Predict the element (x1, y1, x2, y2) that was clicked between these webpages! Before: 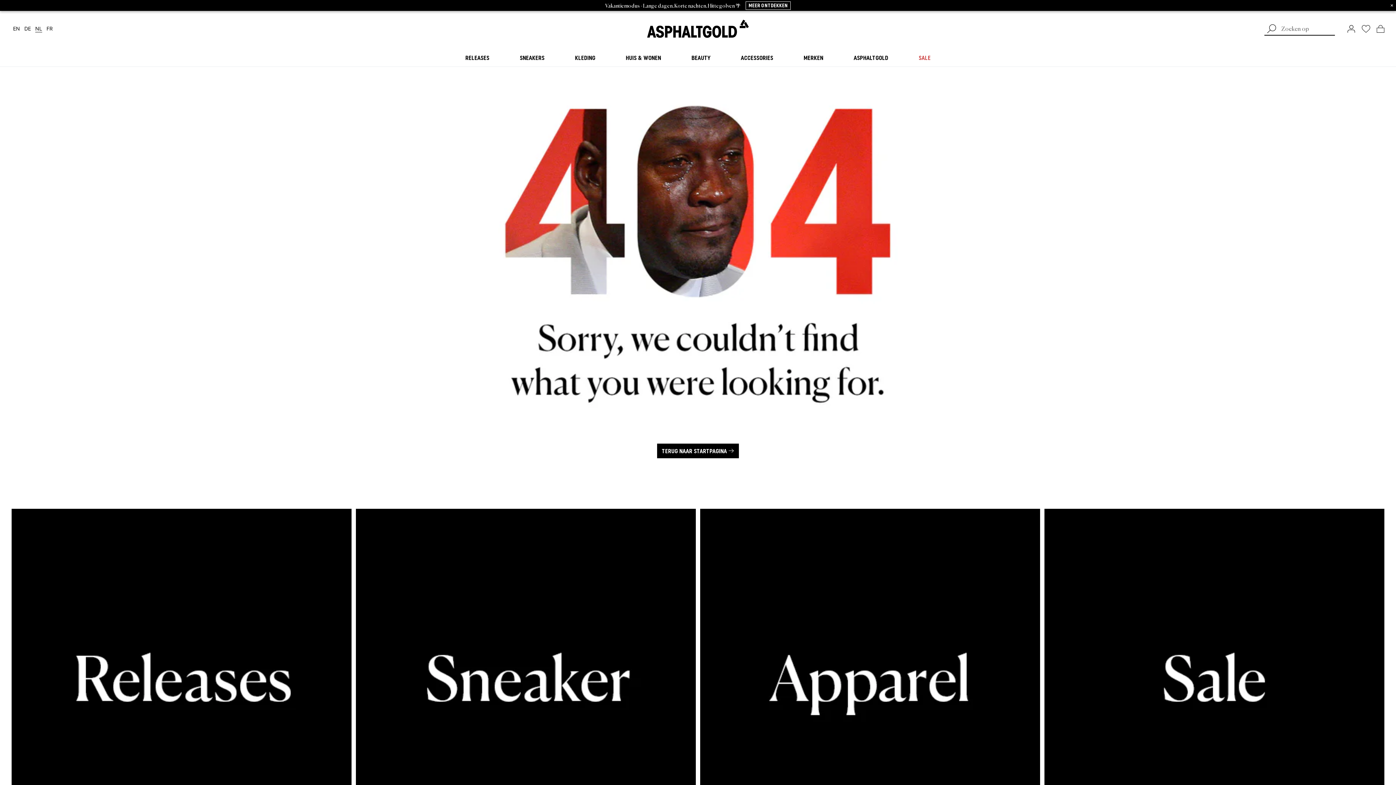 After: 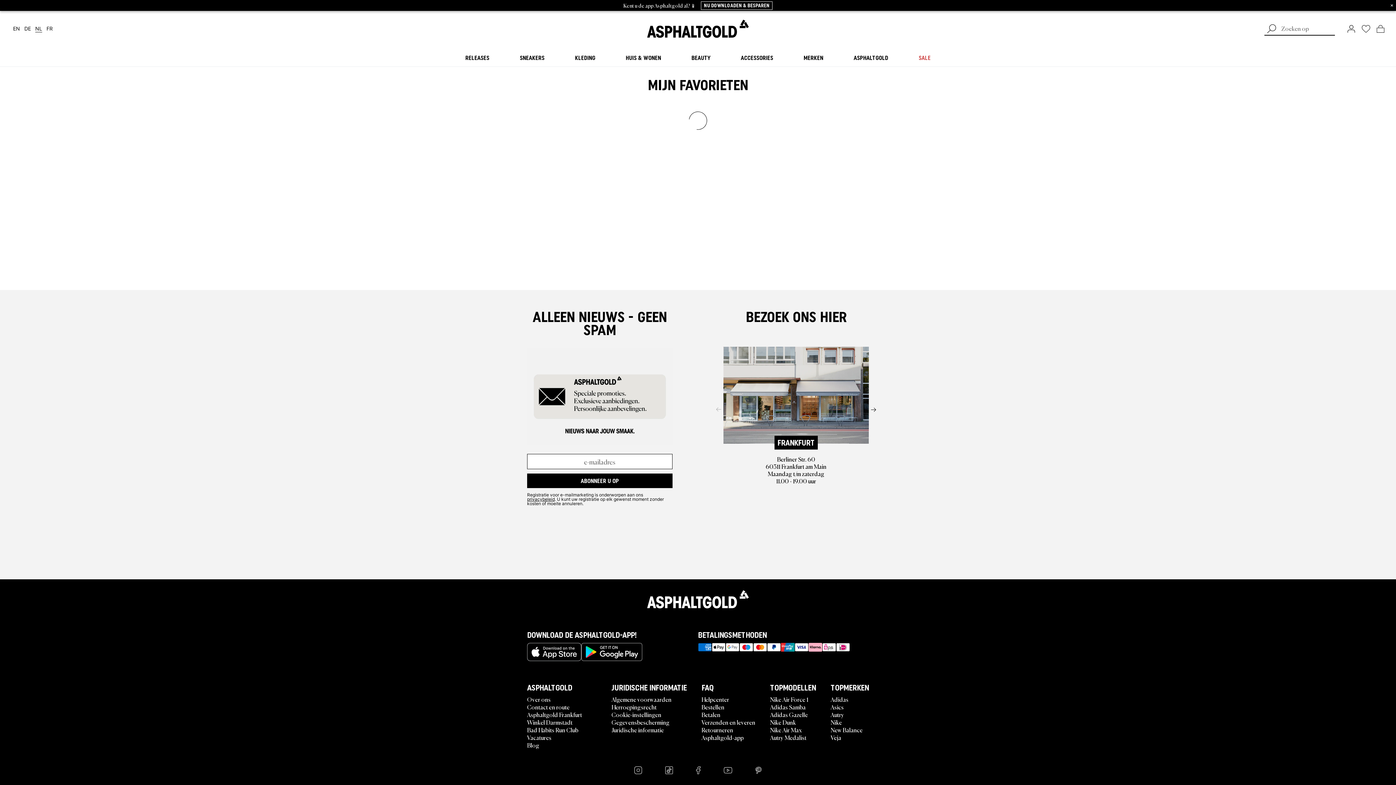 Action: label: Mijn favorieten bbox: (1362, 25, 1370, 32)